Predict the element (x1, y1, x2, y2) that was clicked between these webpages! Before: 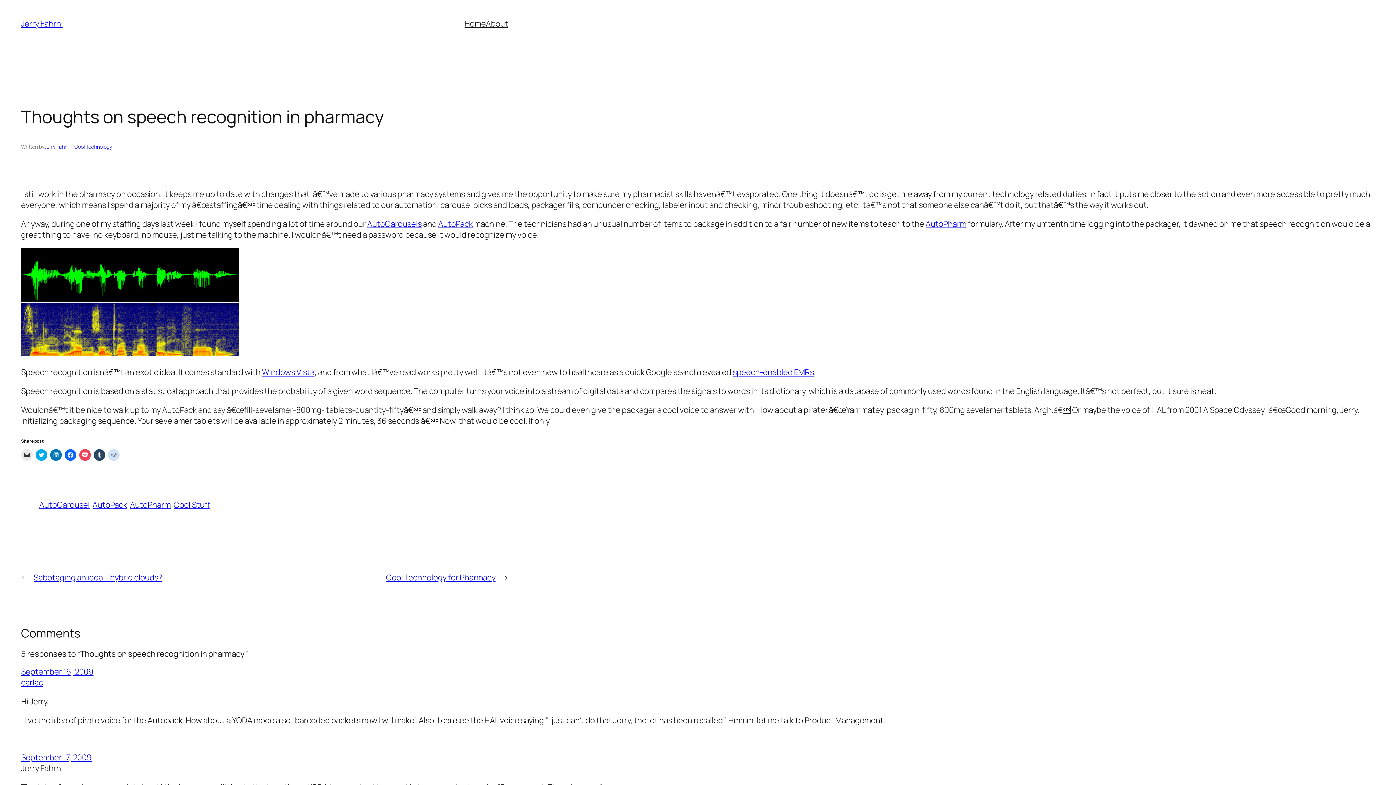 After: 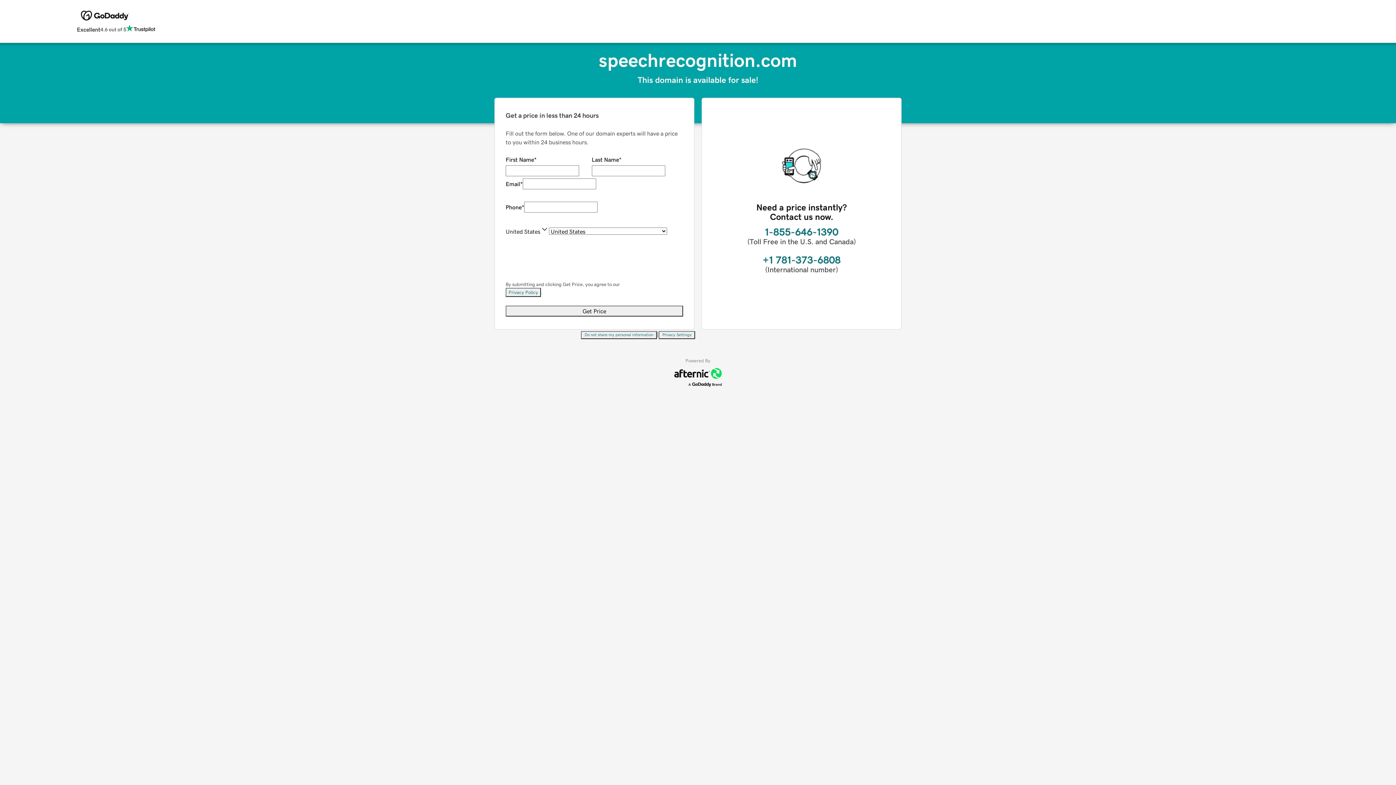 Action: label: speech-enabled EMRs bbox: (732, 367, 814, 377)